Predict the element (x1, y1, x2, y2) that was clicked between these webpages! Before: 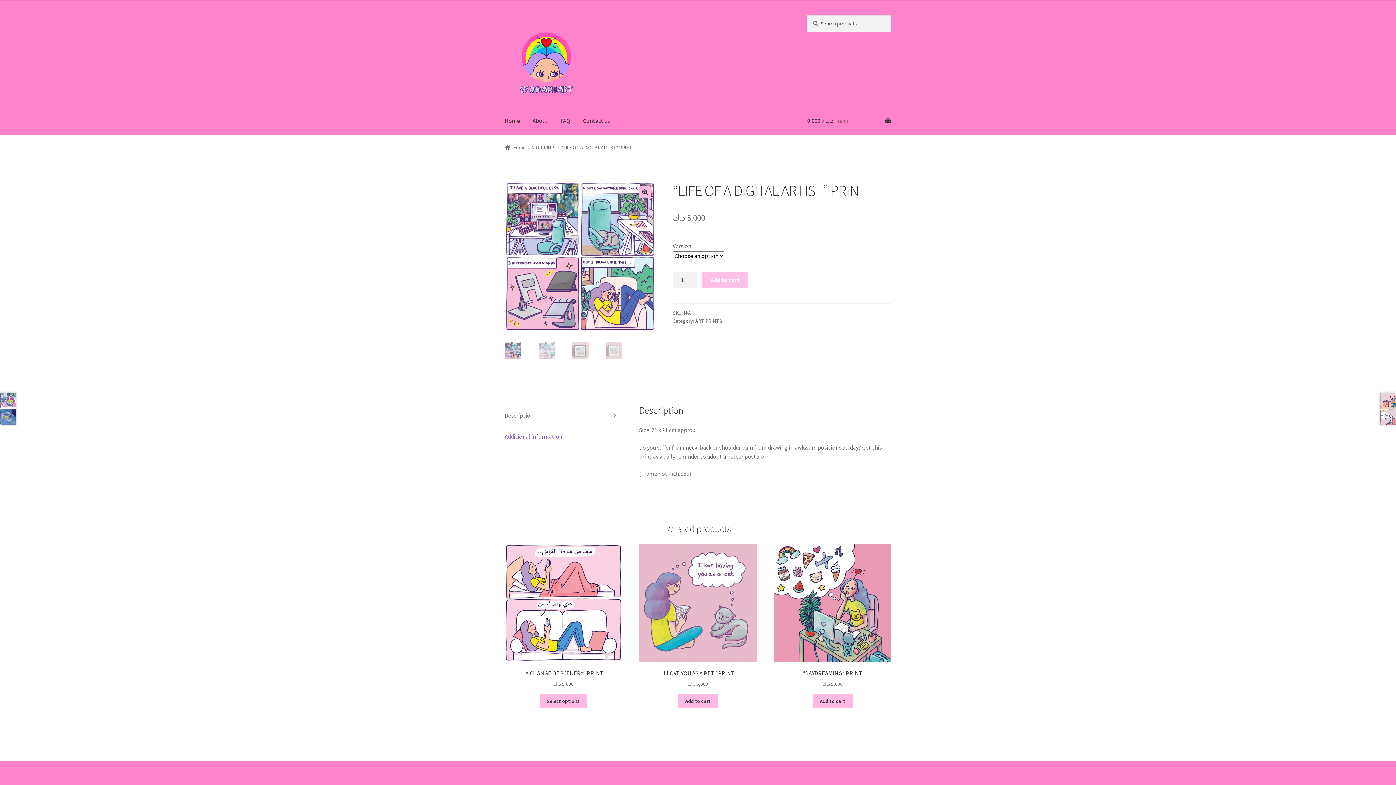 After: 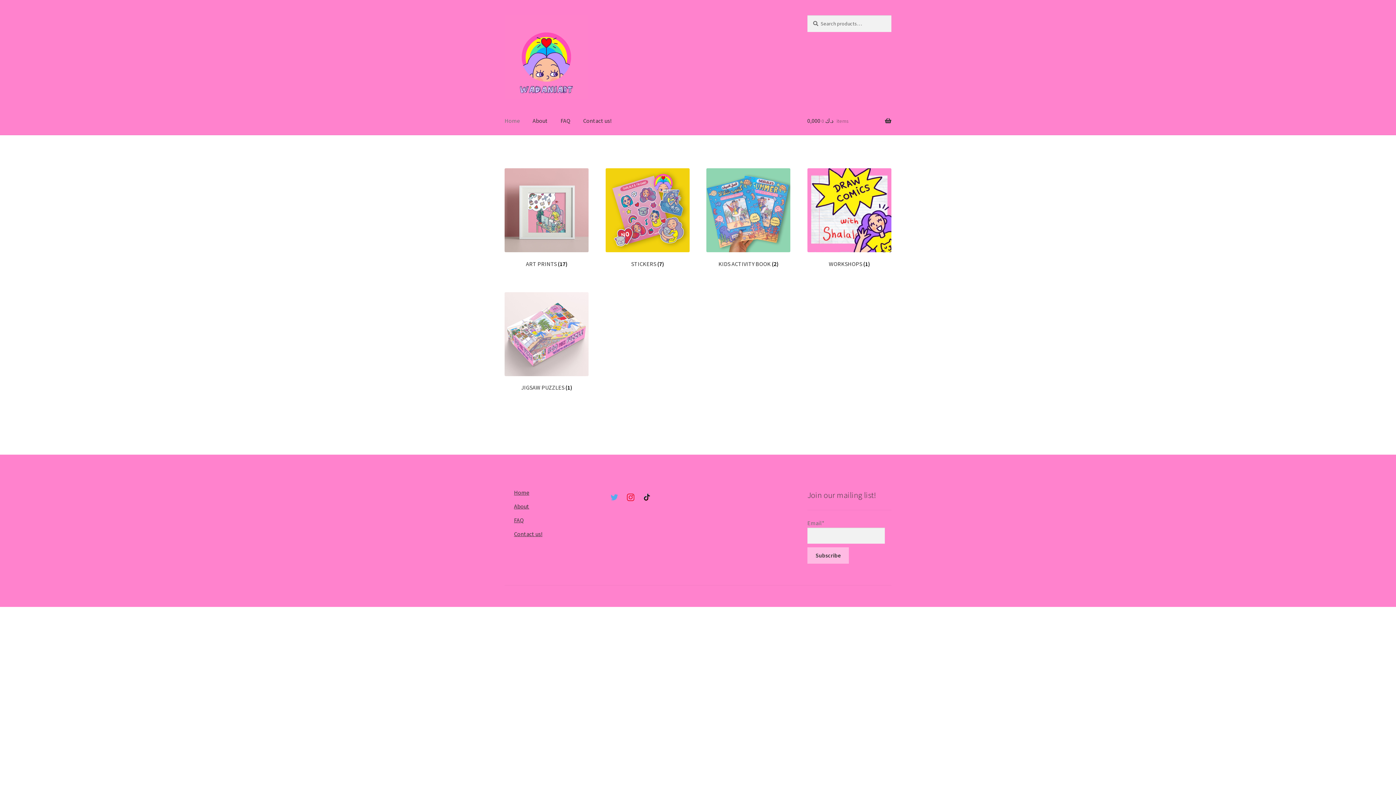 Action: label: Home bbox: (504, 144, 526, 150)